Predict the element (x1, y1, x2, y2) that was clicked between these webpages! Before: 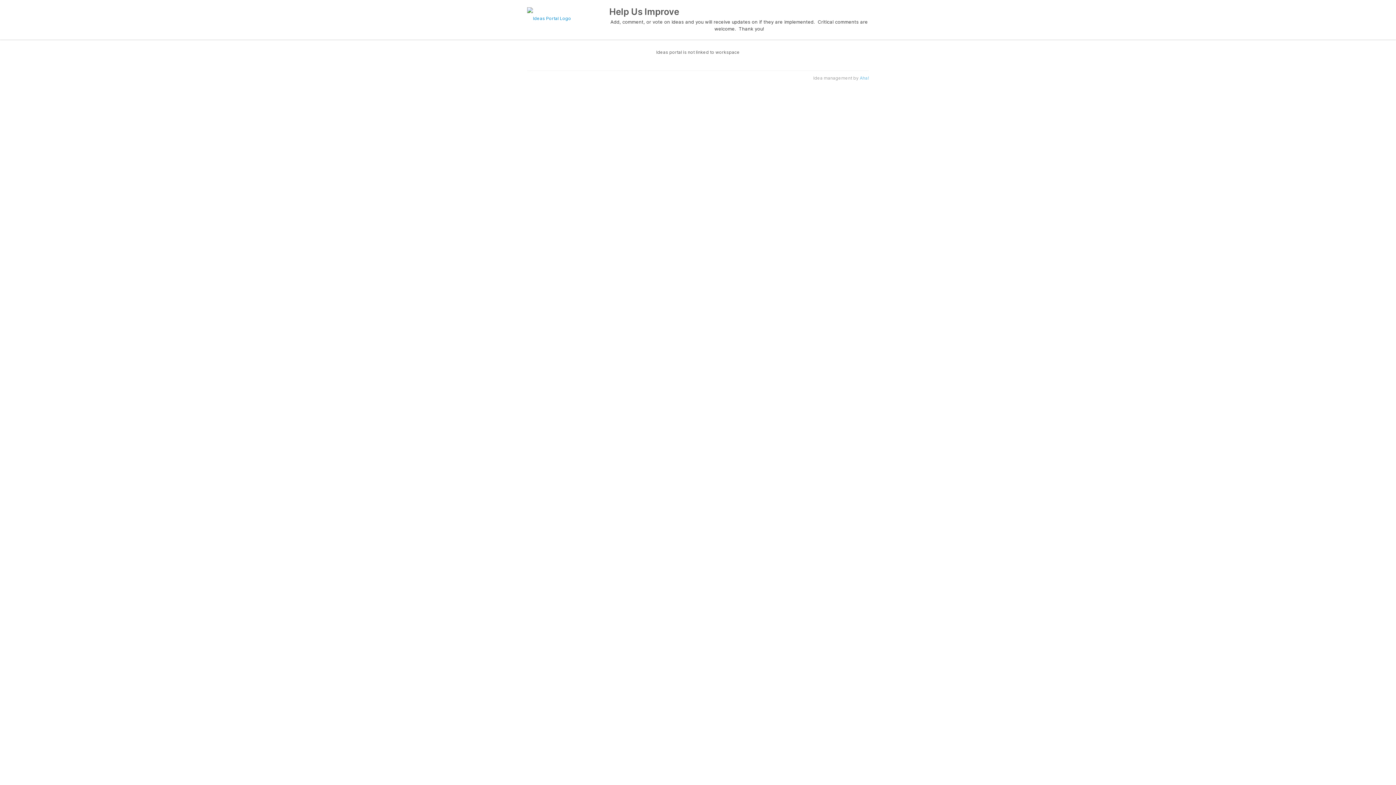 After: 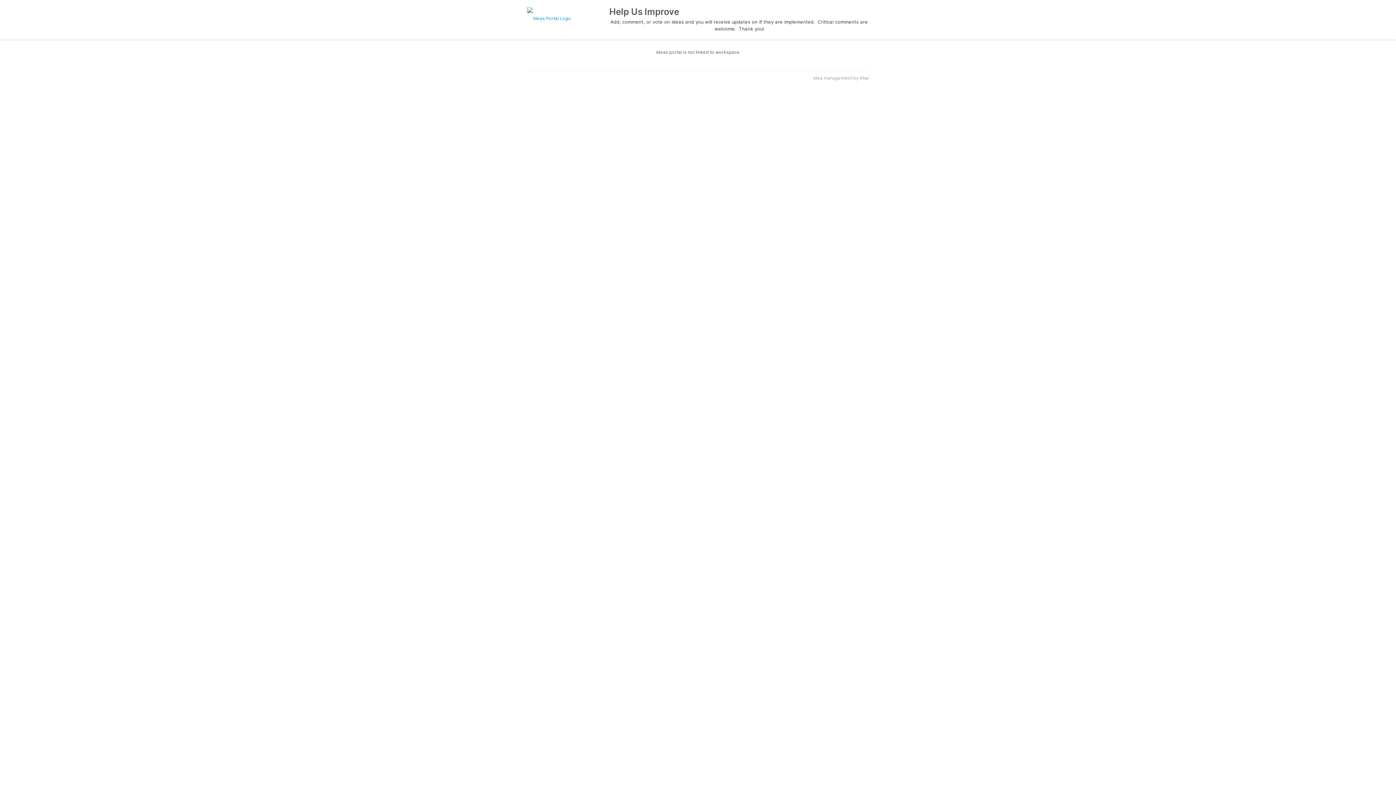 Action: label: Aha! bbox: (860, 75, 869, 80)